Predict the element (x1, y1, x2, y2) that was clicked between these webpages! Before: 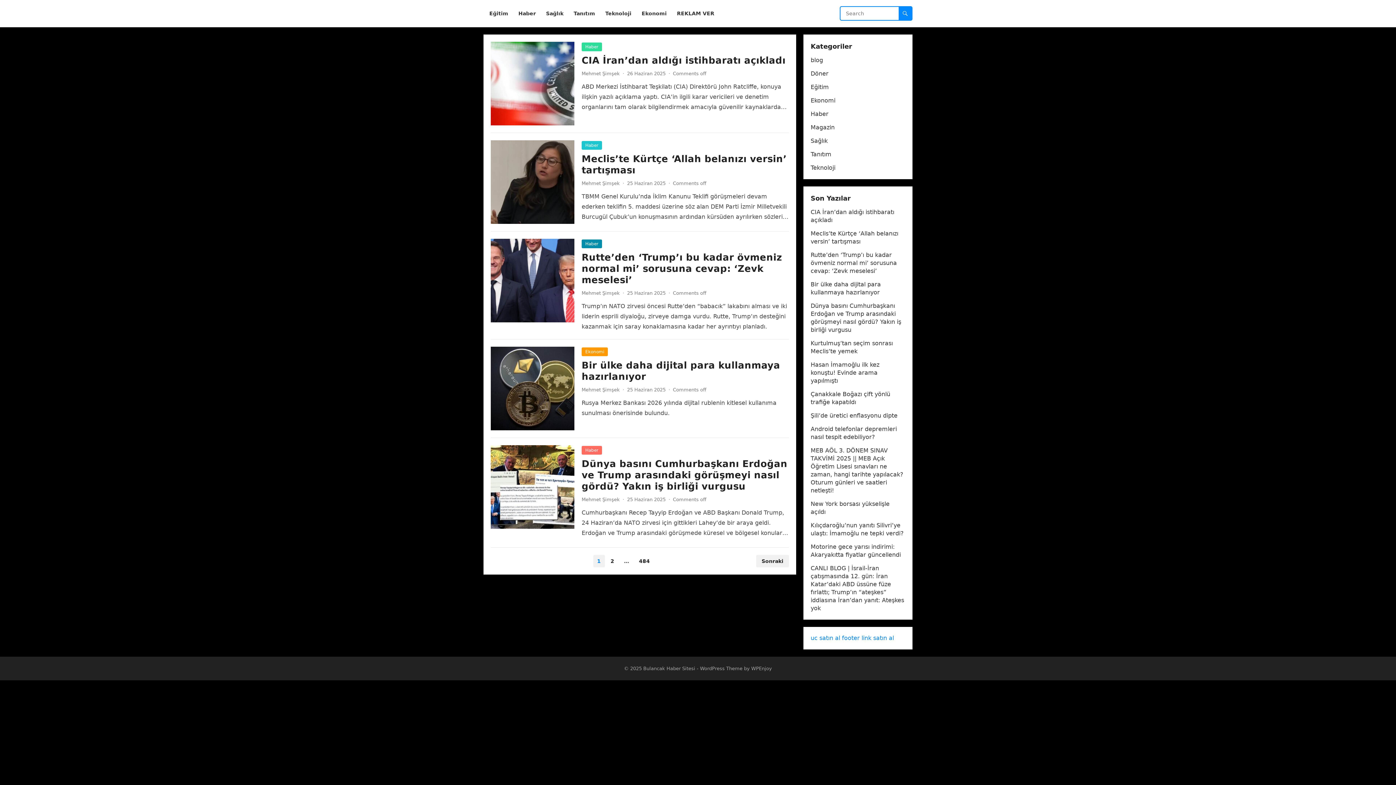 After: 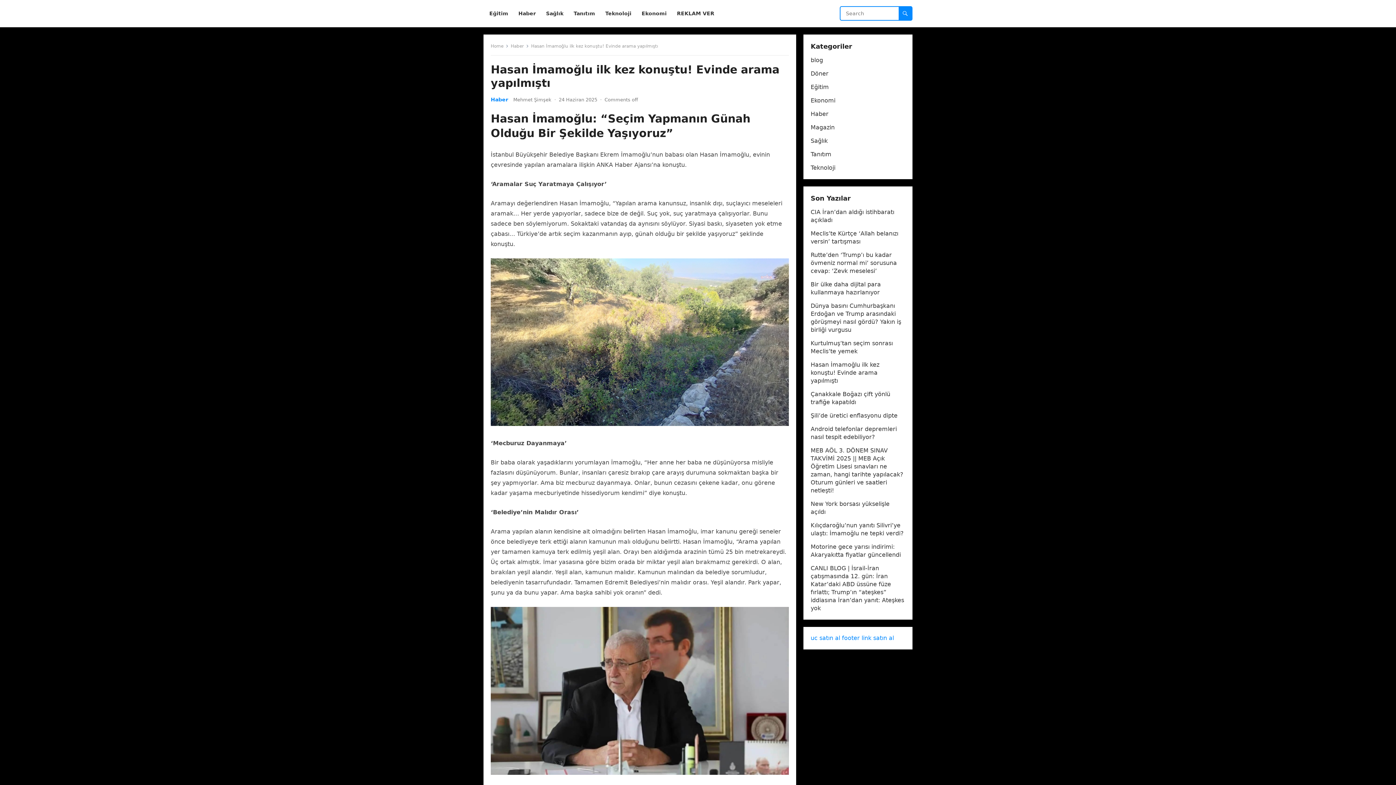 Action: label: Hasan İmamoğlu ilk kez konuştu! Evinde arama yapılmıştı bbox: (810, 361, 879, 384)